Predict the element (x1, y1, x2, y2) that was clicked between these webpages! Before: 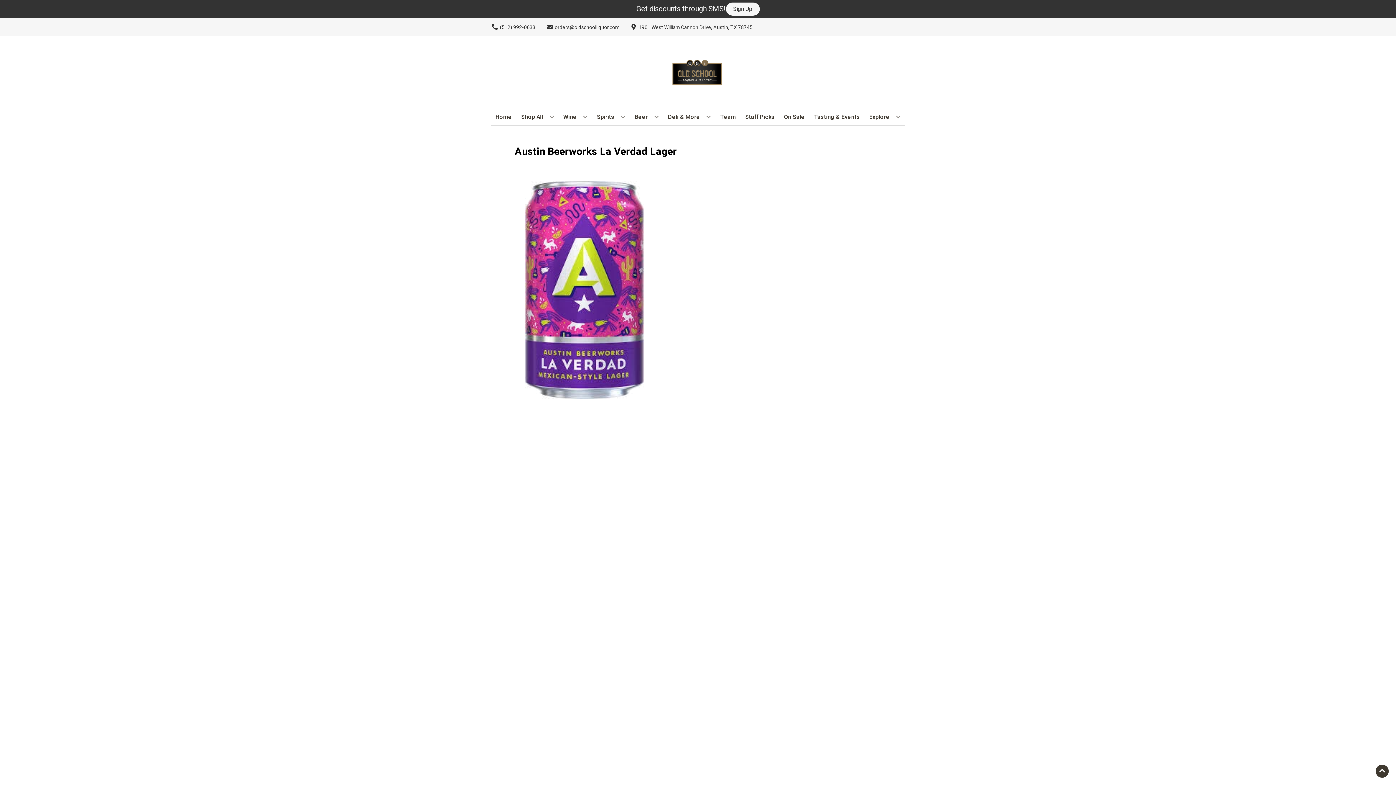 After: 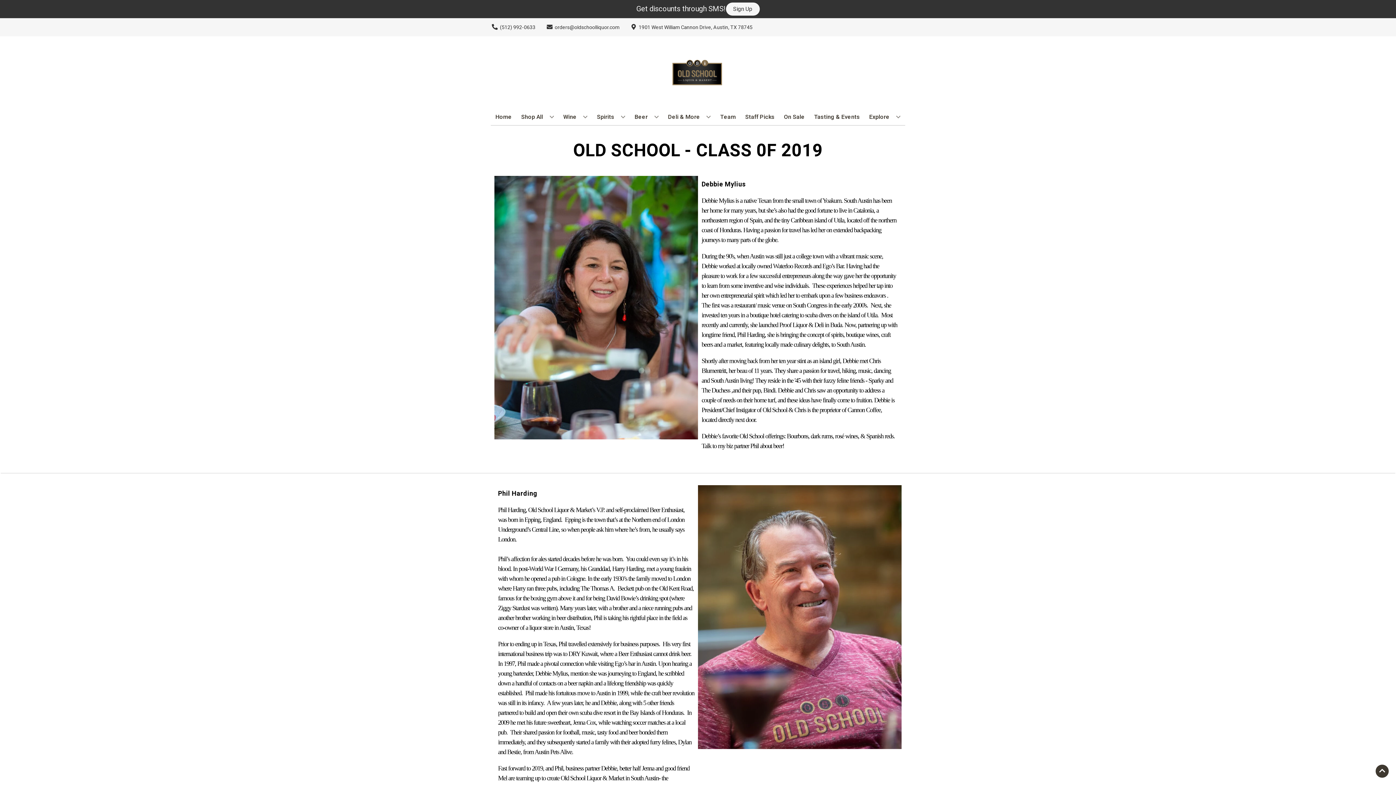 Action: label: Team bbox: (717, 109, 738, 125)